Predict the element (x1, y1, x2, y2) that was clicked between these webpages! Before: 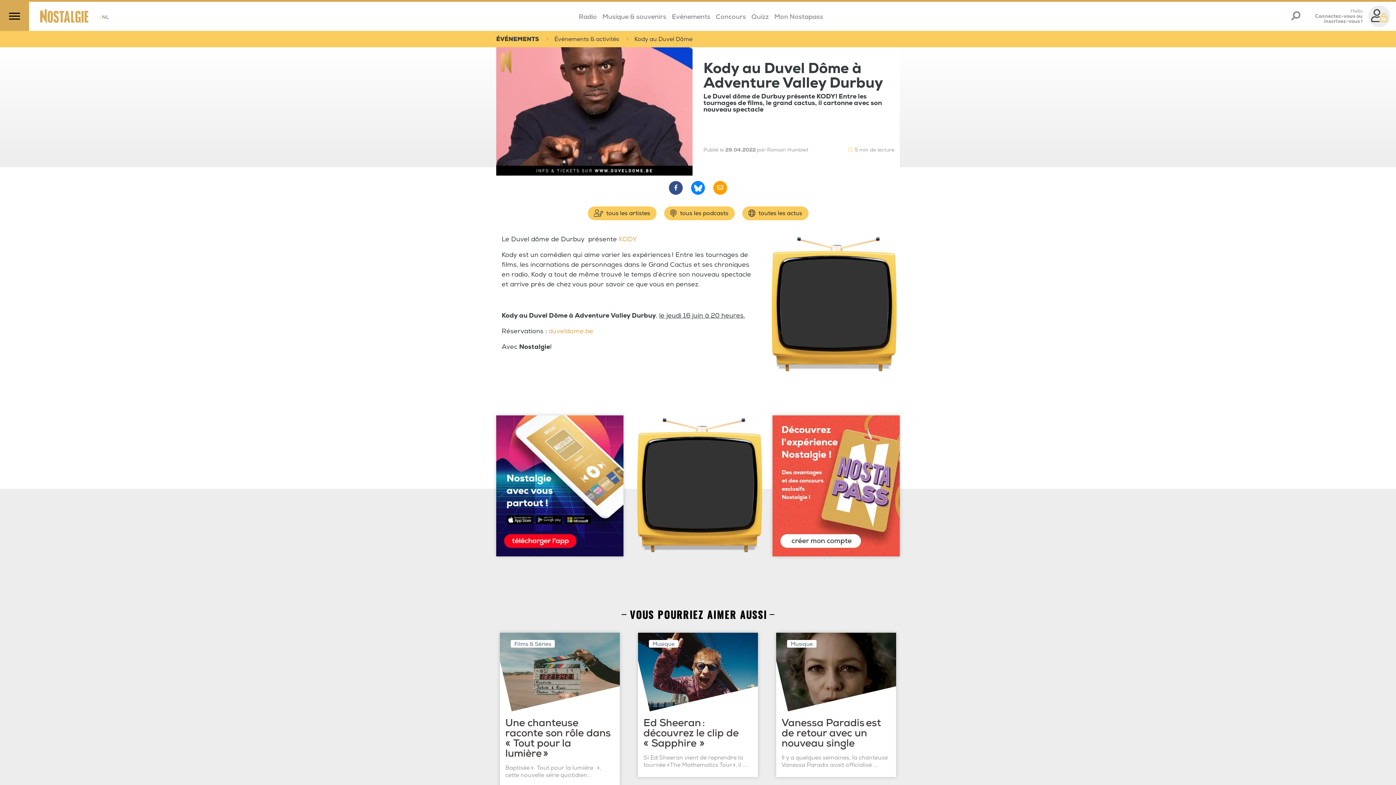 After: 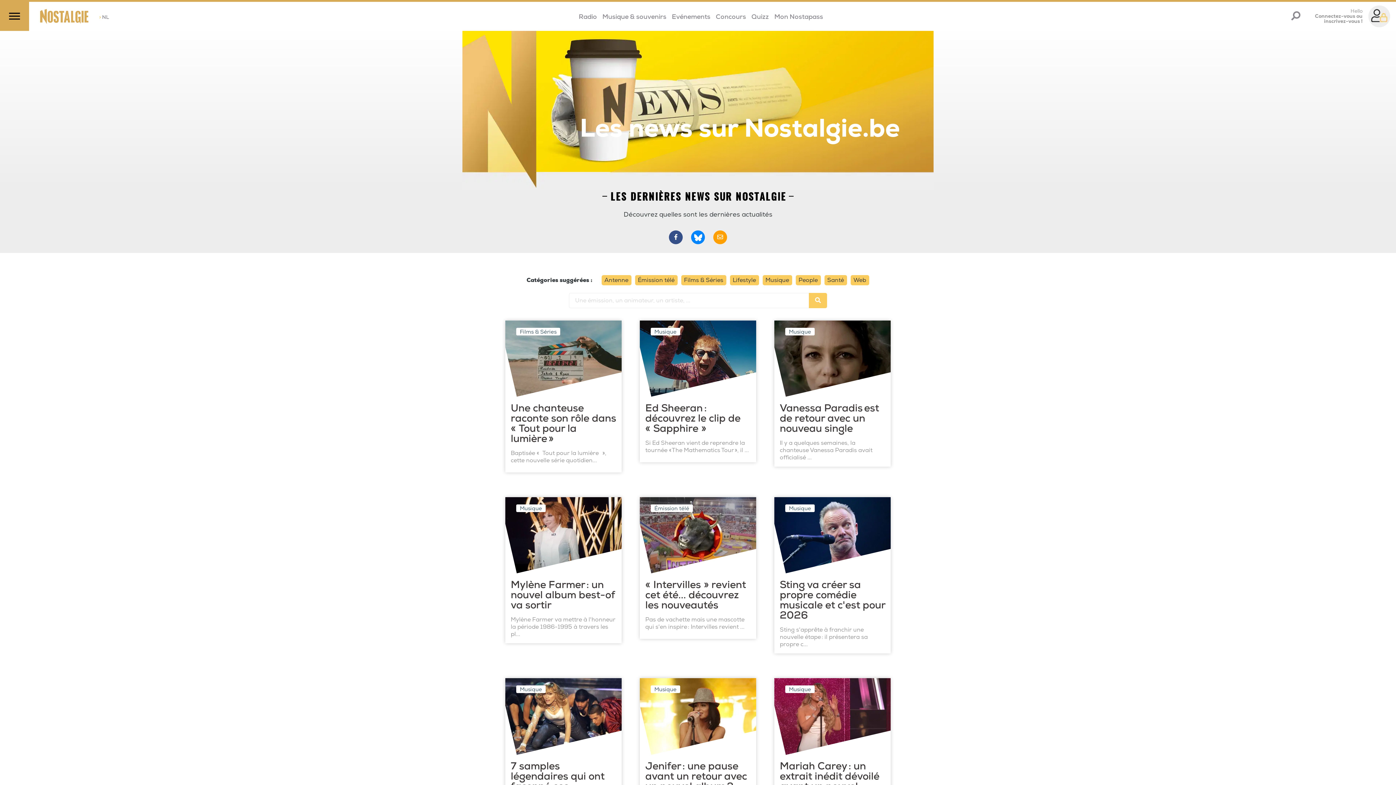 Action: bbox: (742, 206, 808, 220) label:  toutes les actus